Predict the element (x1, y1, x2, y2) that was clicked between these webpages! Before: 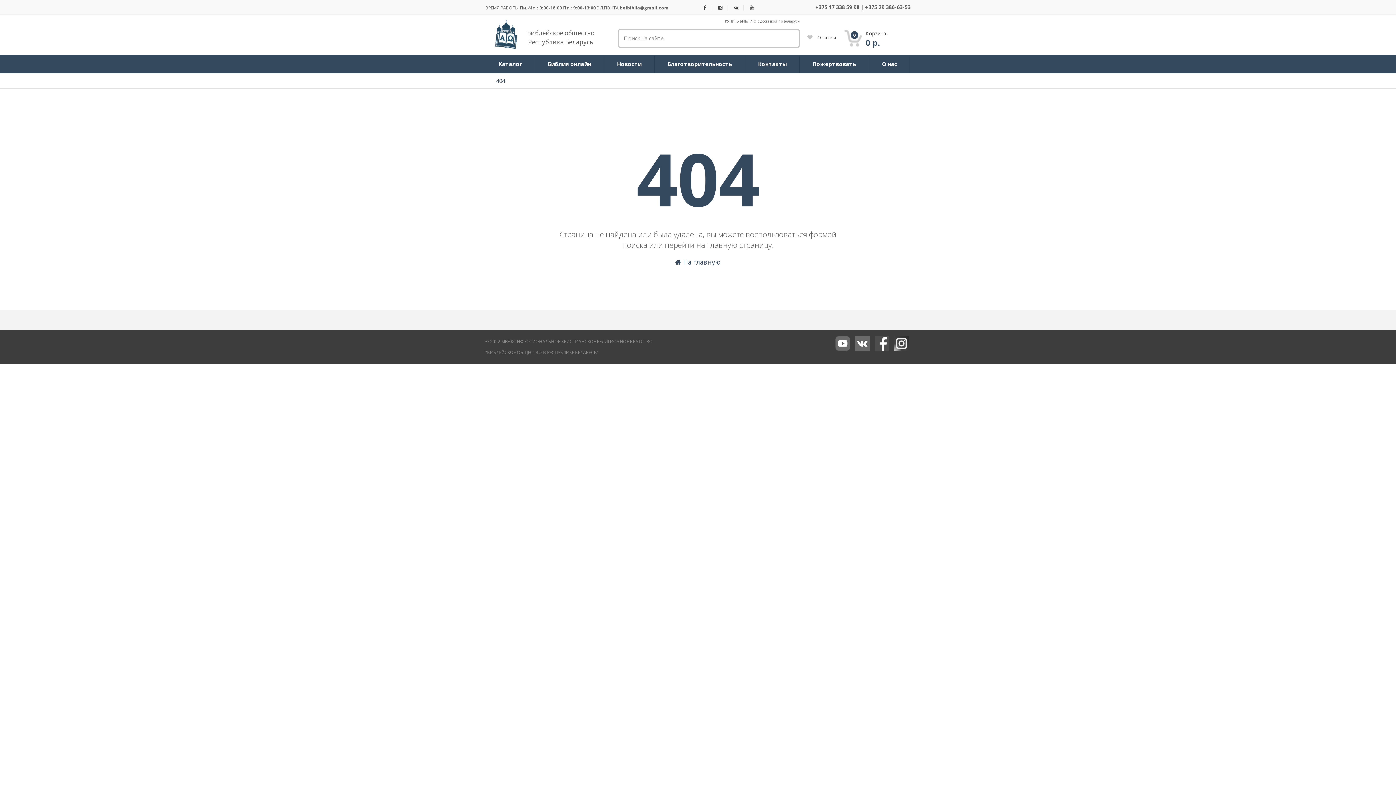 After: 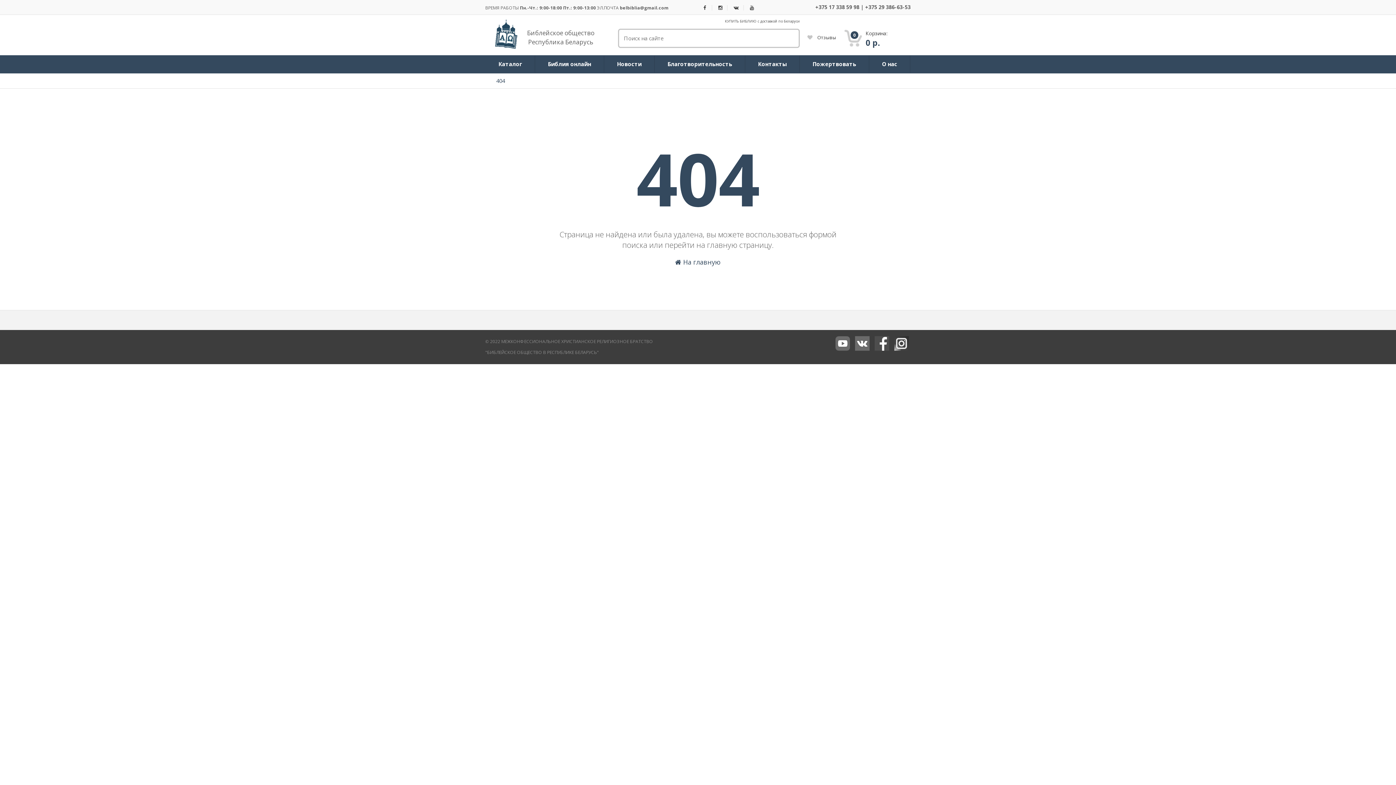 Action: label: Благотворительность bbox: (654, 55, 745, 72)